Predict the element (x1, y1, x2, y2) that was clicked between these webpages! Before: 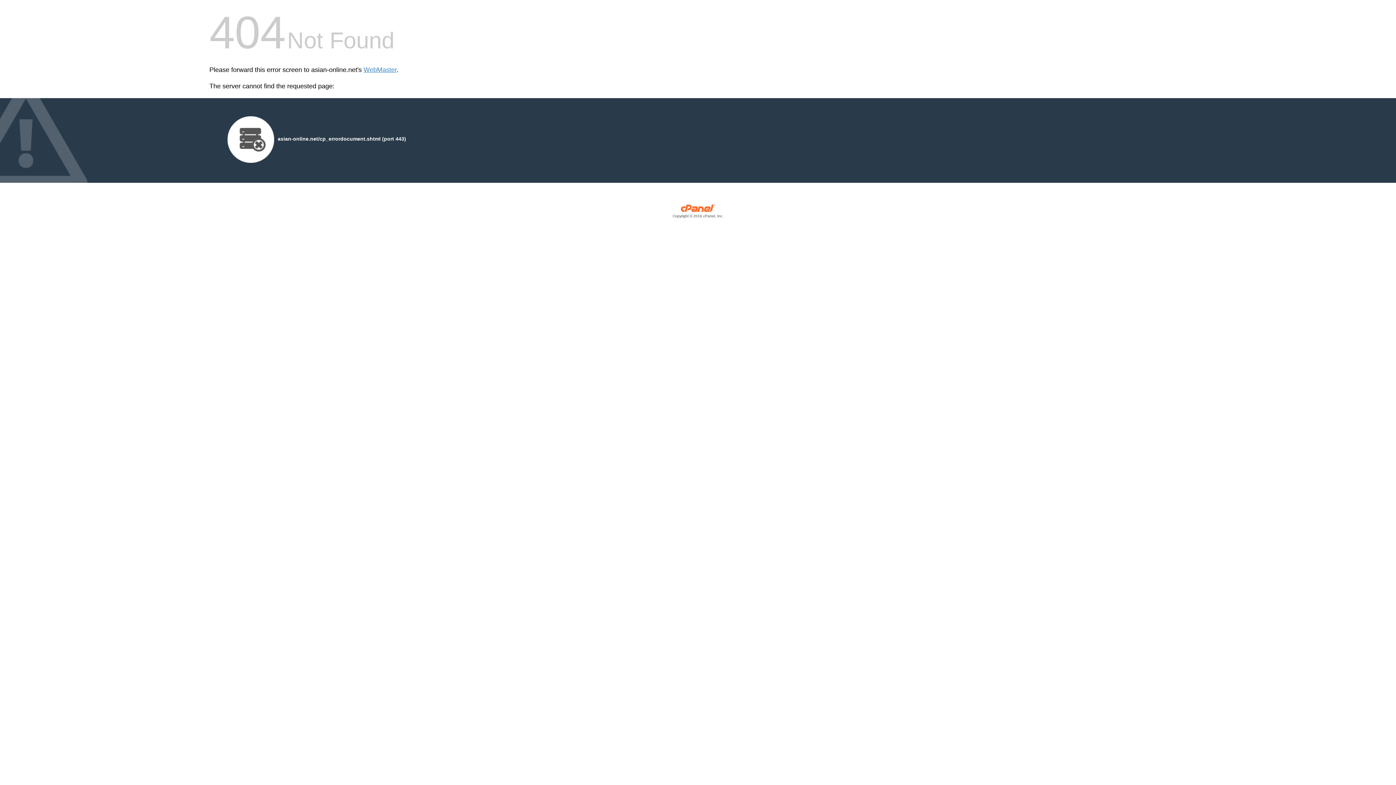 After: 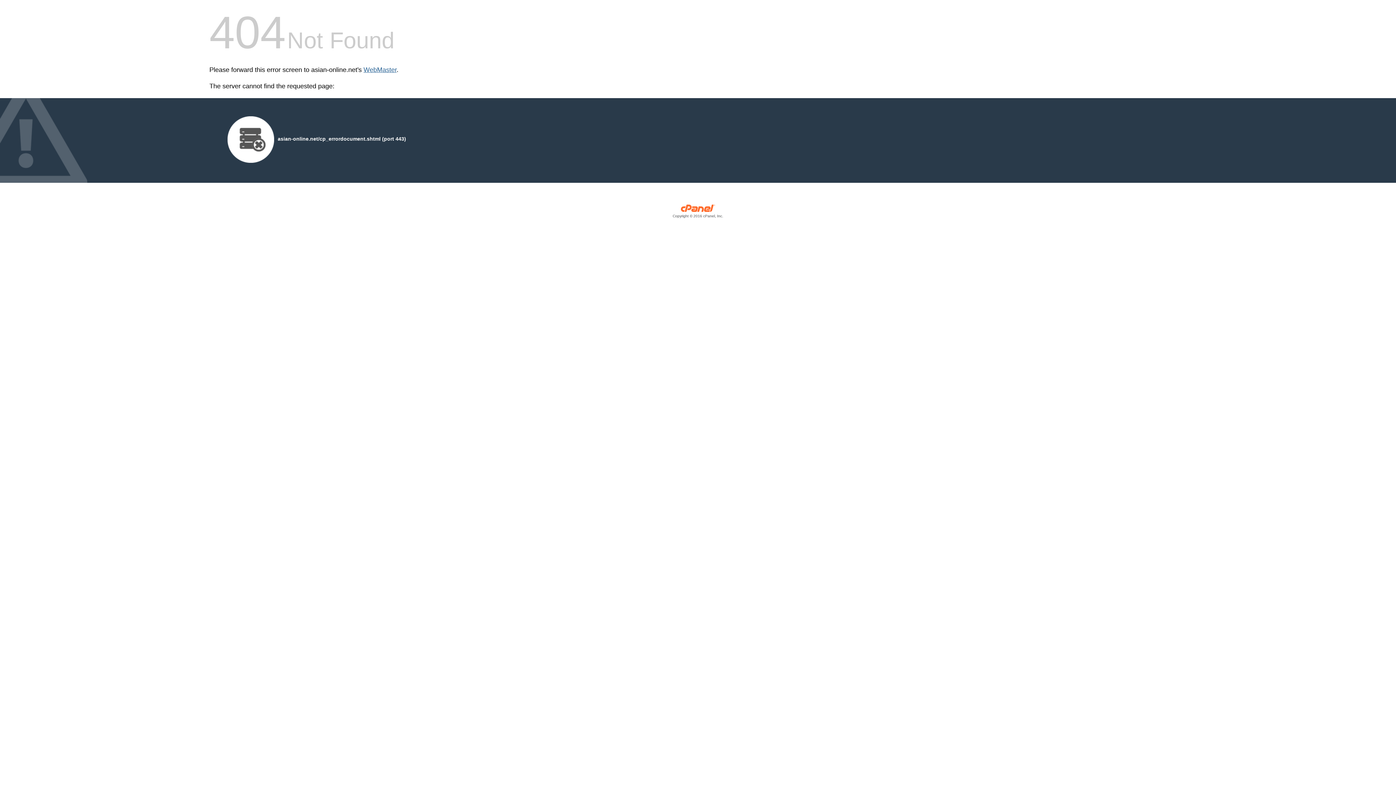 Action: bbox: (363, 66, 396, 73) label: WebMaster